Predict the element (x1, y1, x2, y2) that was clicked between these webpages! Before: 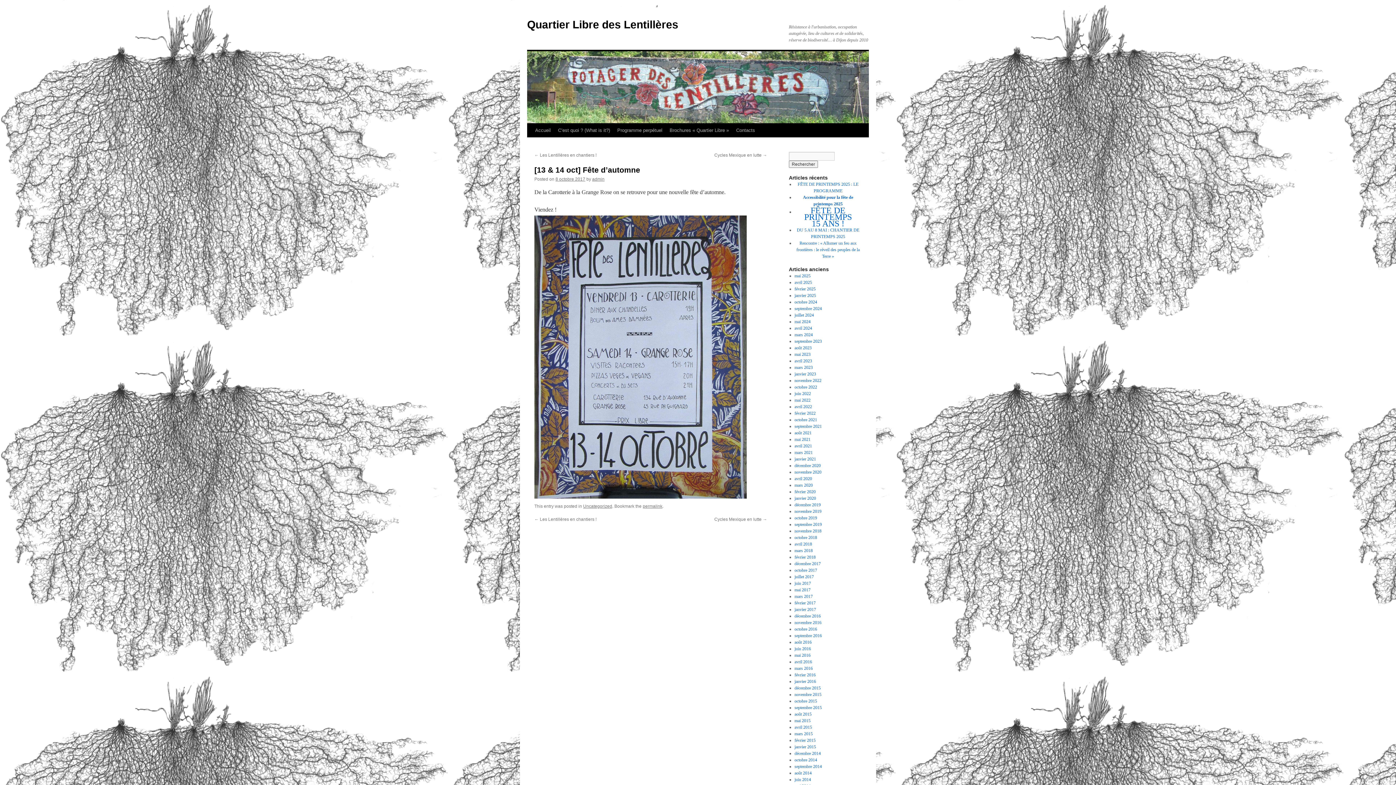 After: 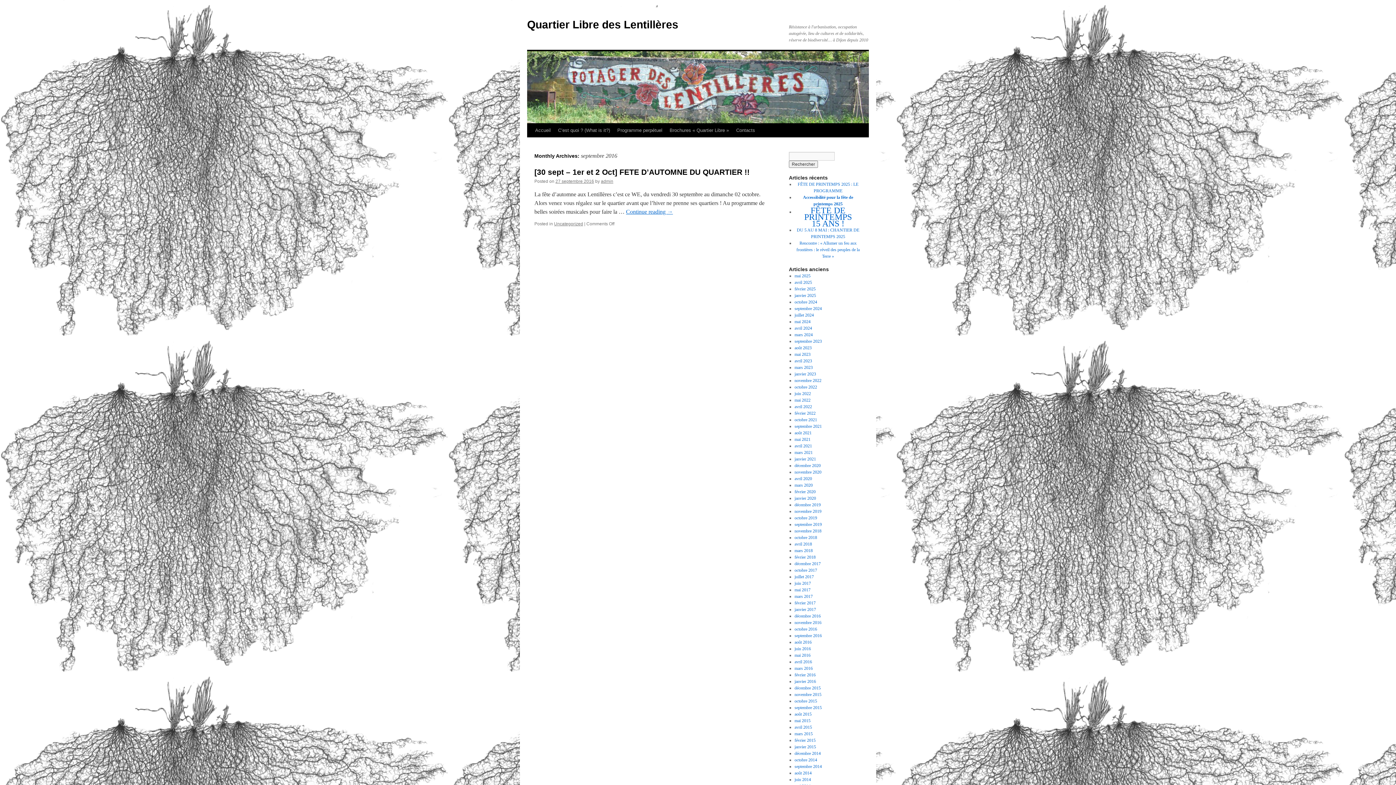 Action: label: septembre 2016 bbox: (794, 633, 822, 638)